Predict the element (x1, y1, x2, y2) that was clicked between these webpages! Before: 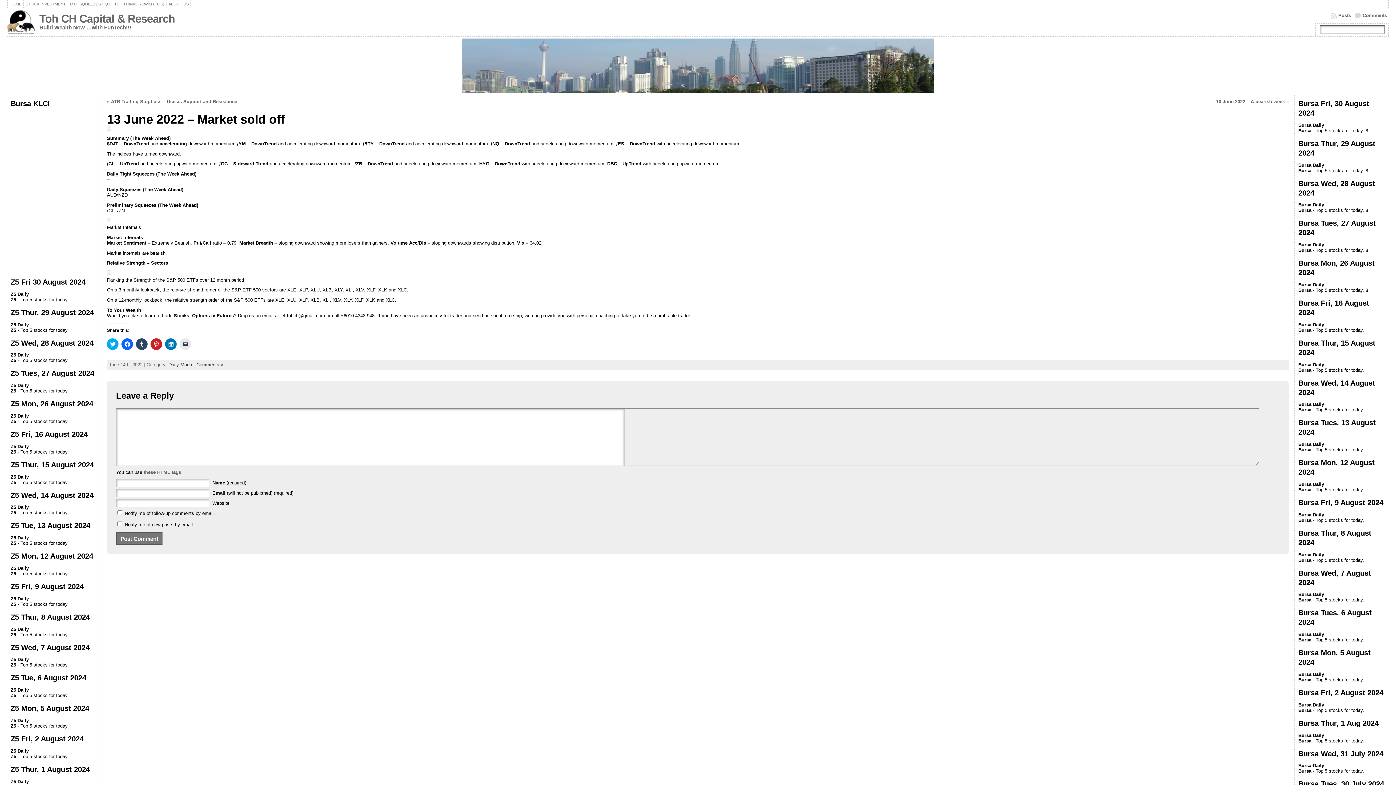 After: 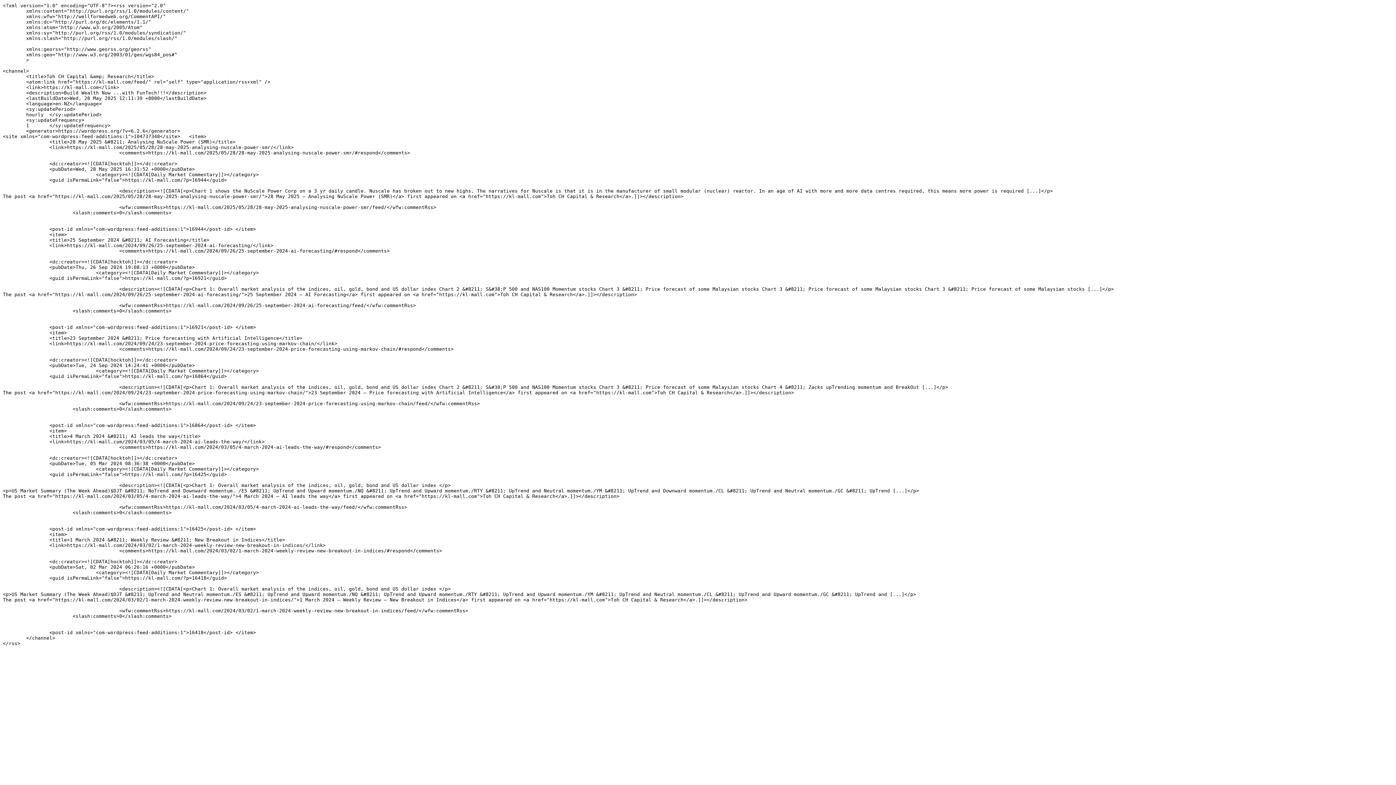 Action: label: Posts bbox: (1331, 11, 1351, 19)